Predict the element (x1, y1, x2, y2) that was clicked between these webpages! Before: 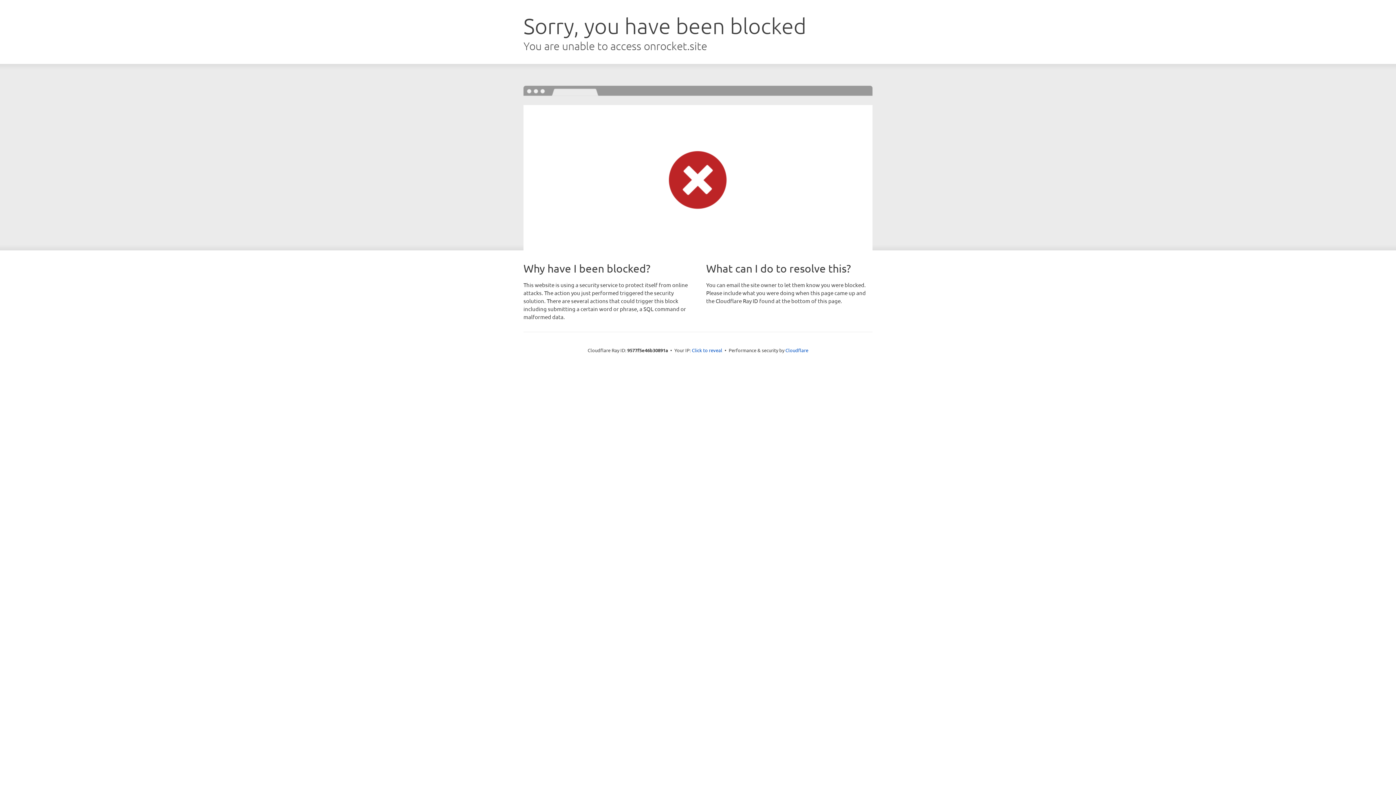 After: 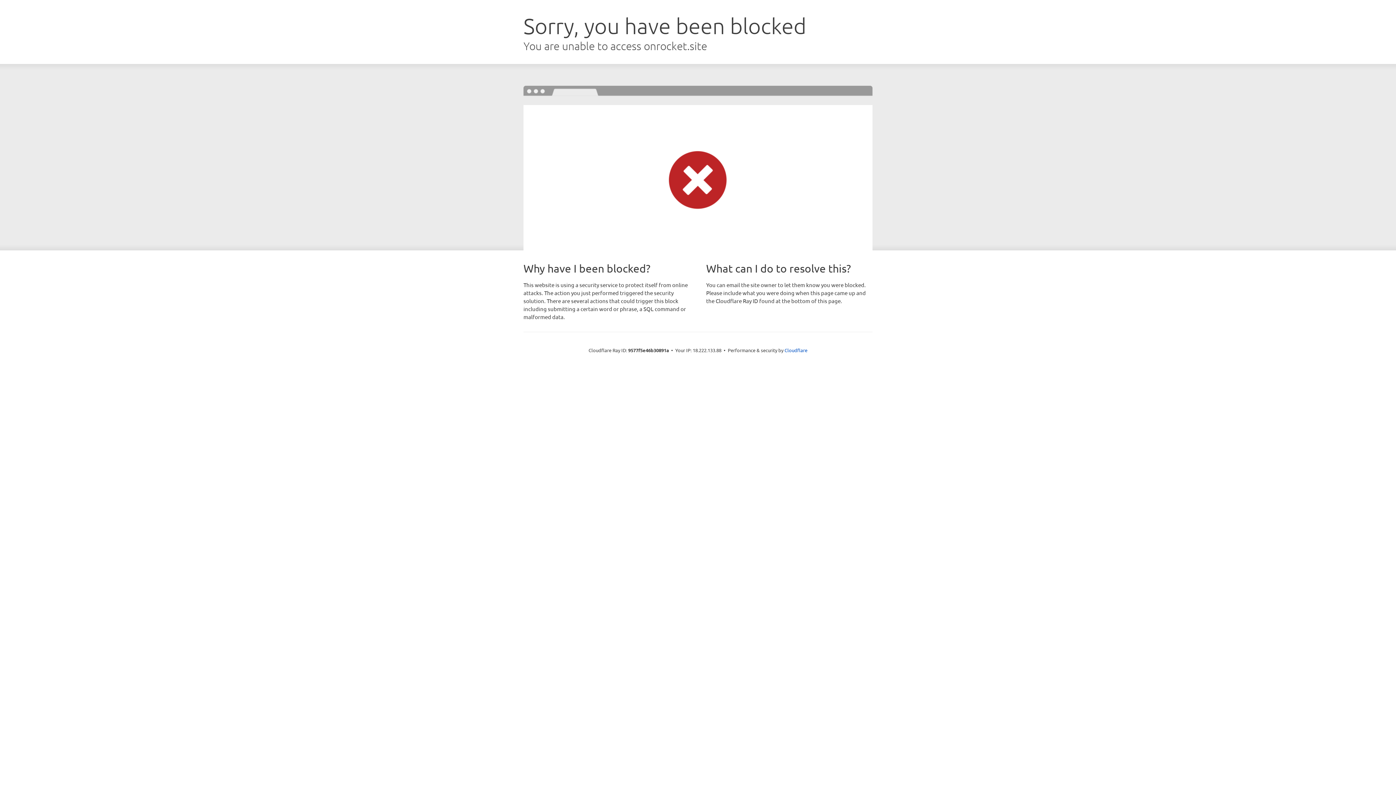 Action: bbox: (692, 346, 722, 353) label: Click to reveal